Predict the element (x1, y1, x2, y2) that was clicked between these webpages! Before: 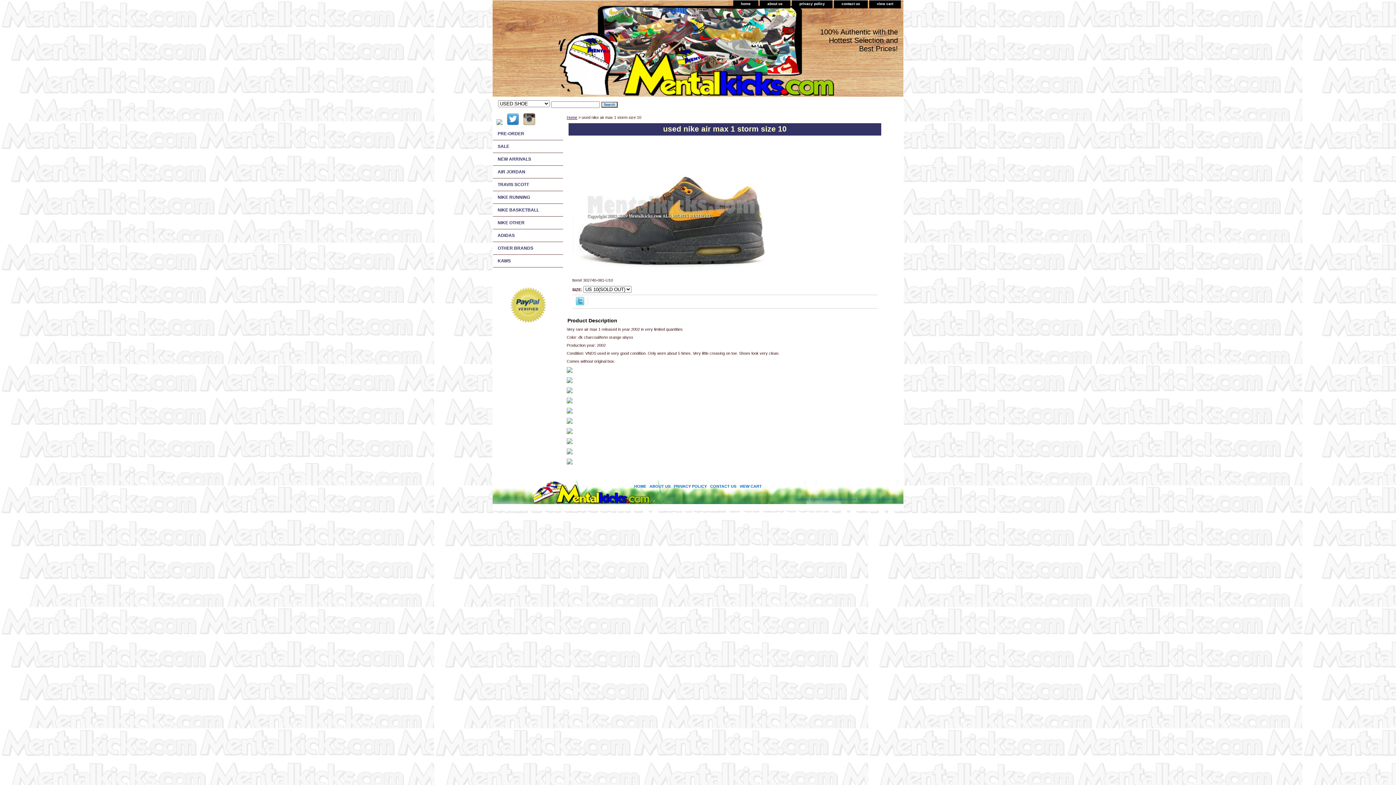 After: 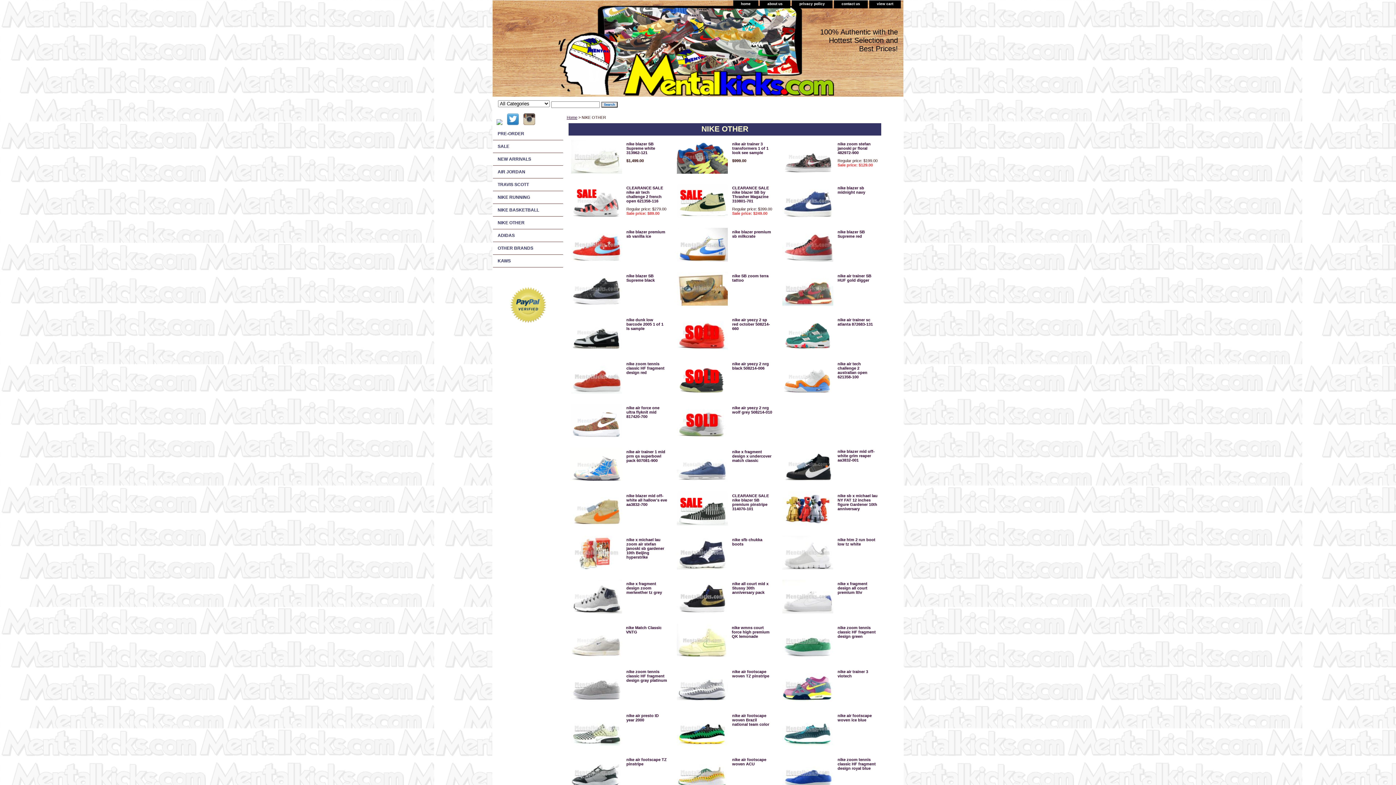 Action: label: NIKE OTHER bbox: (493, 216, 569, 229)